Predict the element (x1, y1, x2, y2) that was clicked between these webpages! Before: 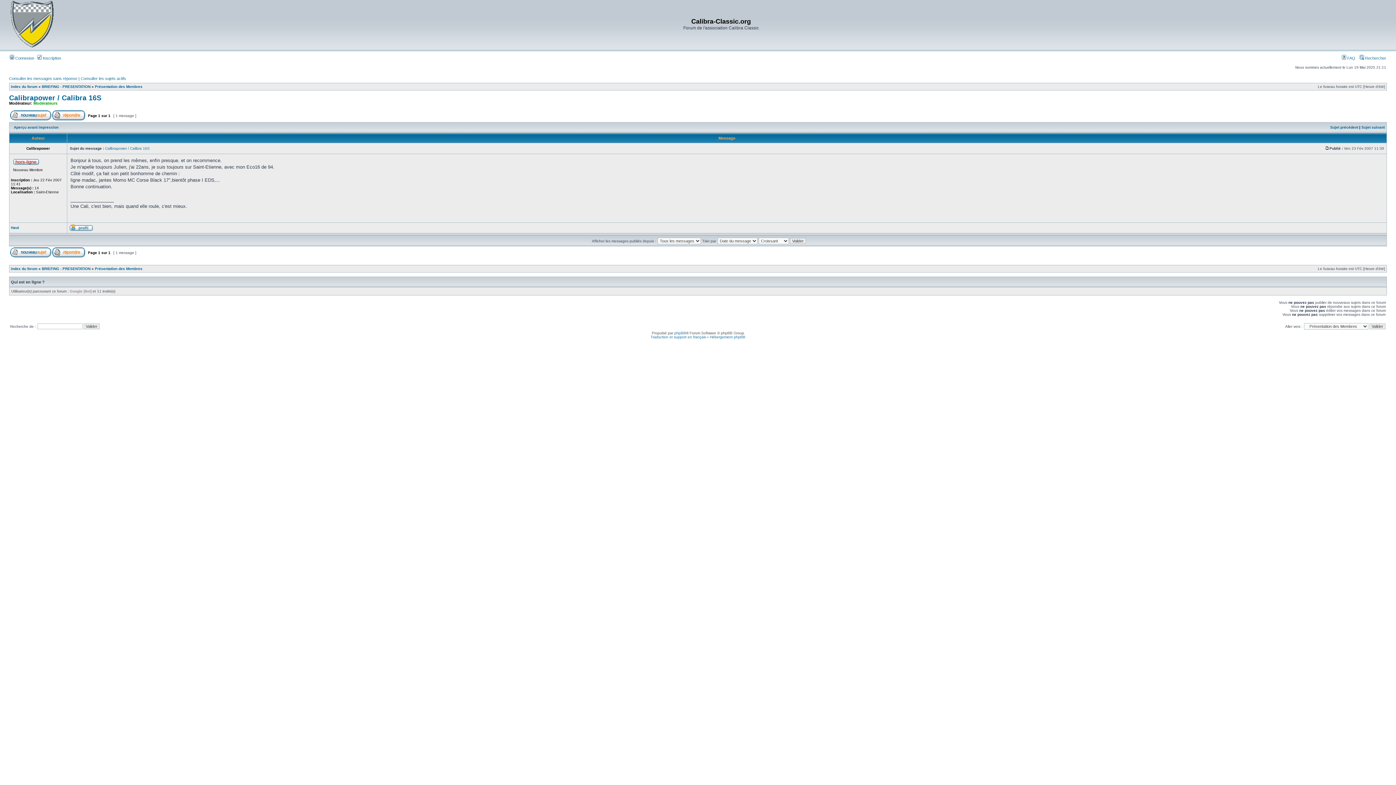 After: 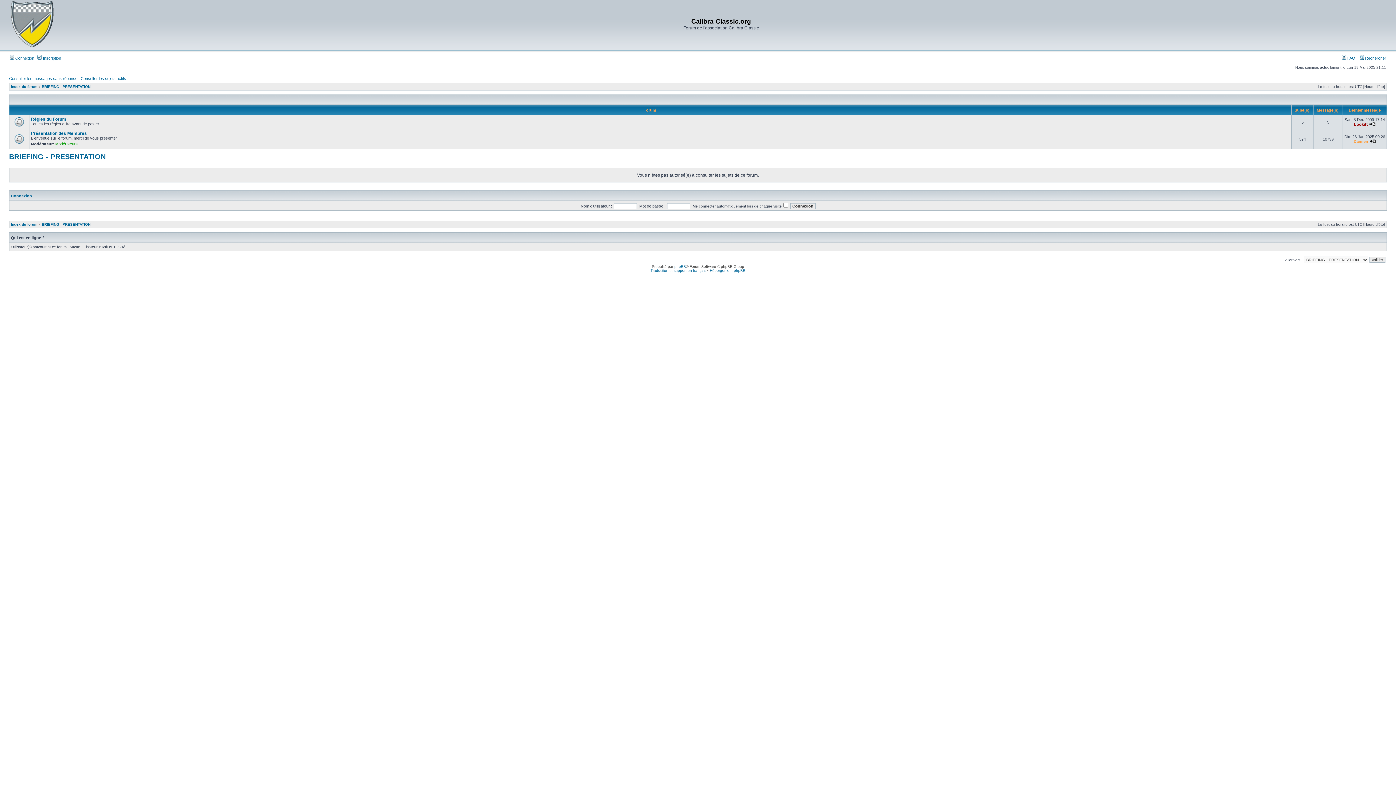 Action: bbox: (41, 266, 90, 270) label: BRIEFING - PRESENTATION